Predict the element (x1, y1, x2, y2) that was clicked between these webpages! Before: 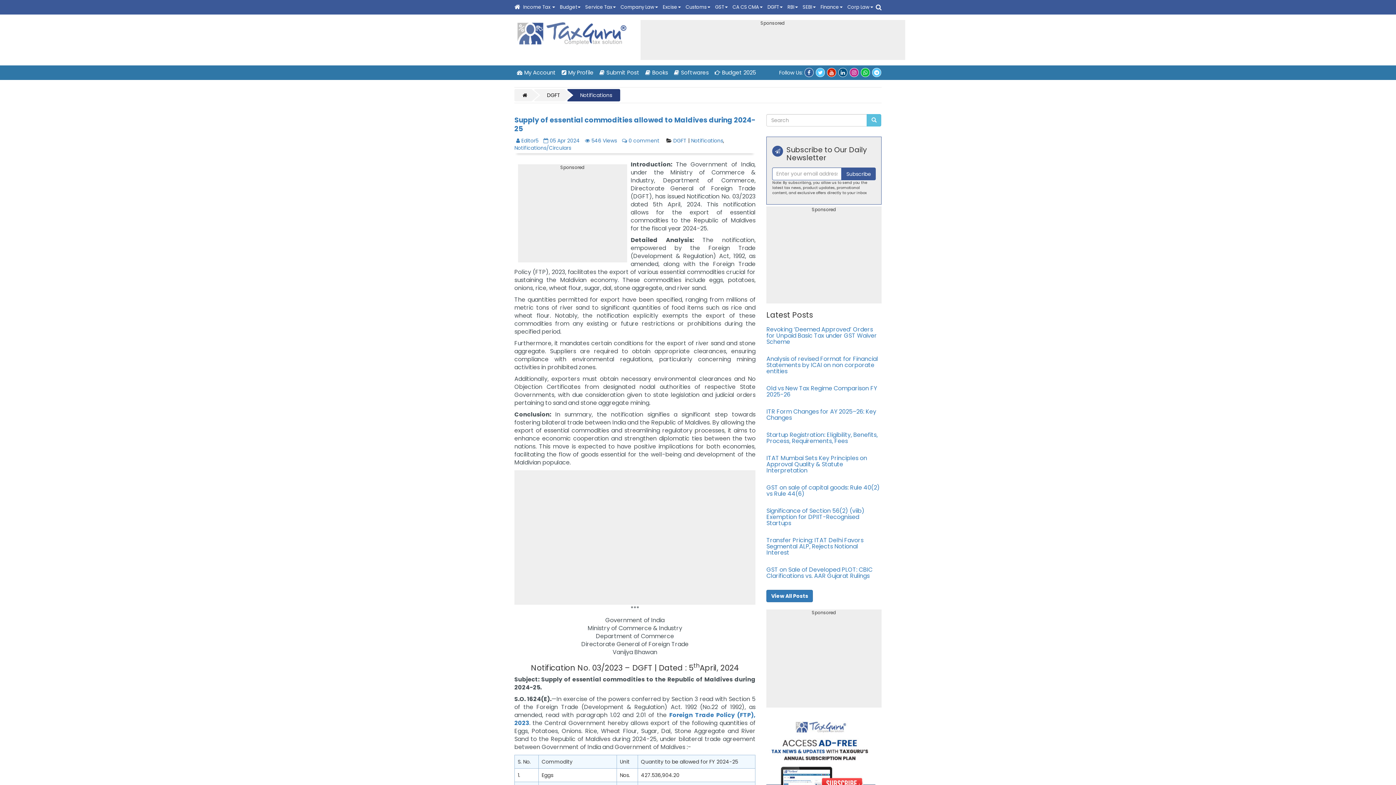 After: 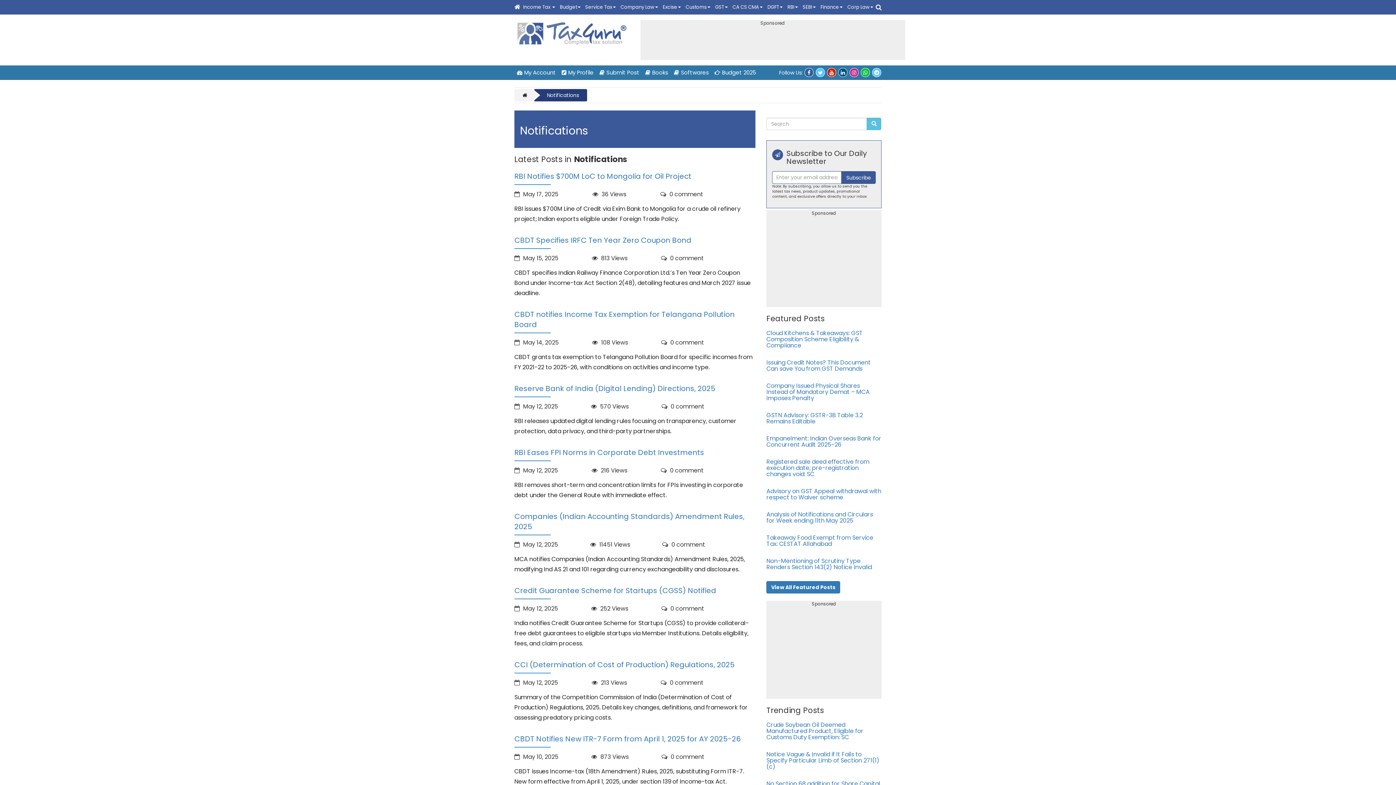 Action: label: Notifications bbox: (567, 89, 620, 101)